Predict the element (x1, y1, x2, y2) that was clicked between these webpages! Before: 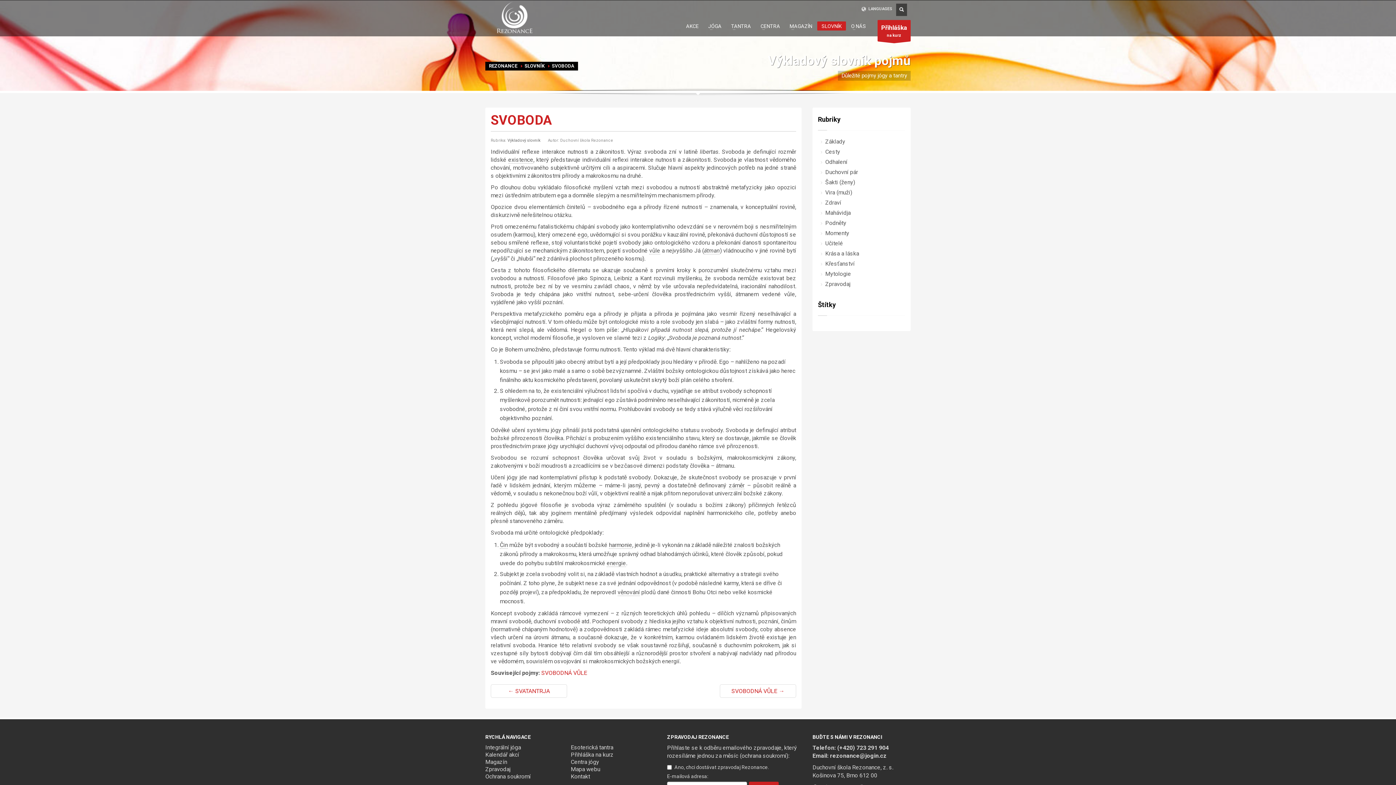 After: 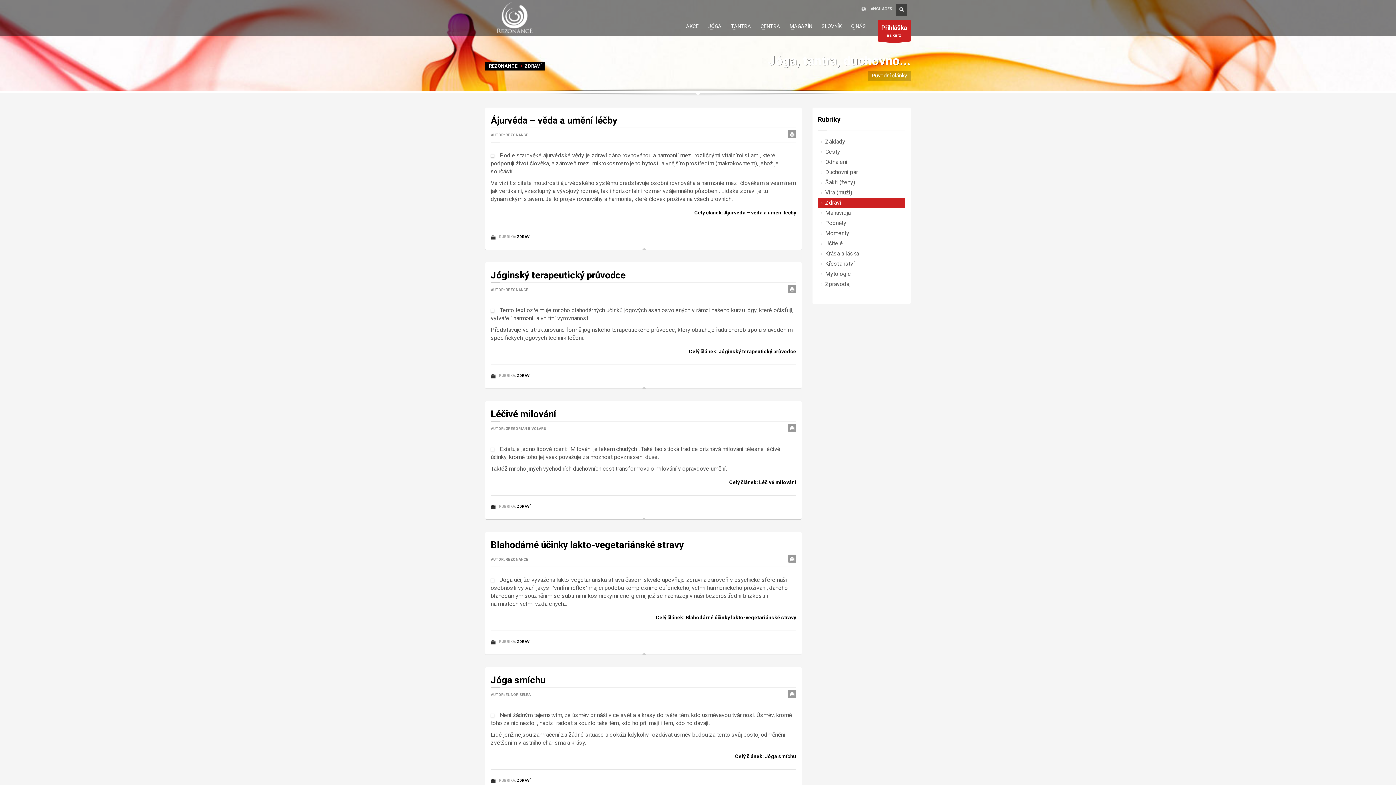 Action: bbox: (818, 197, 905, 208) label: Zdraví